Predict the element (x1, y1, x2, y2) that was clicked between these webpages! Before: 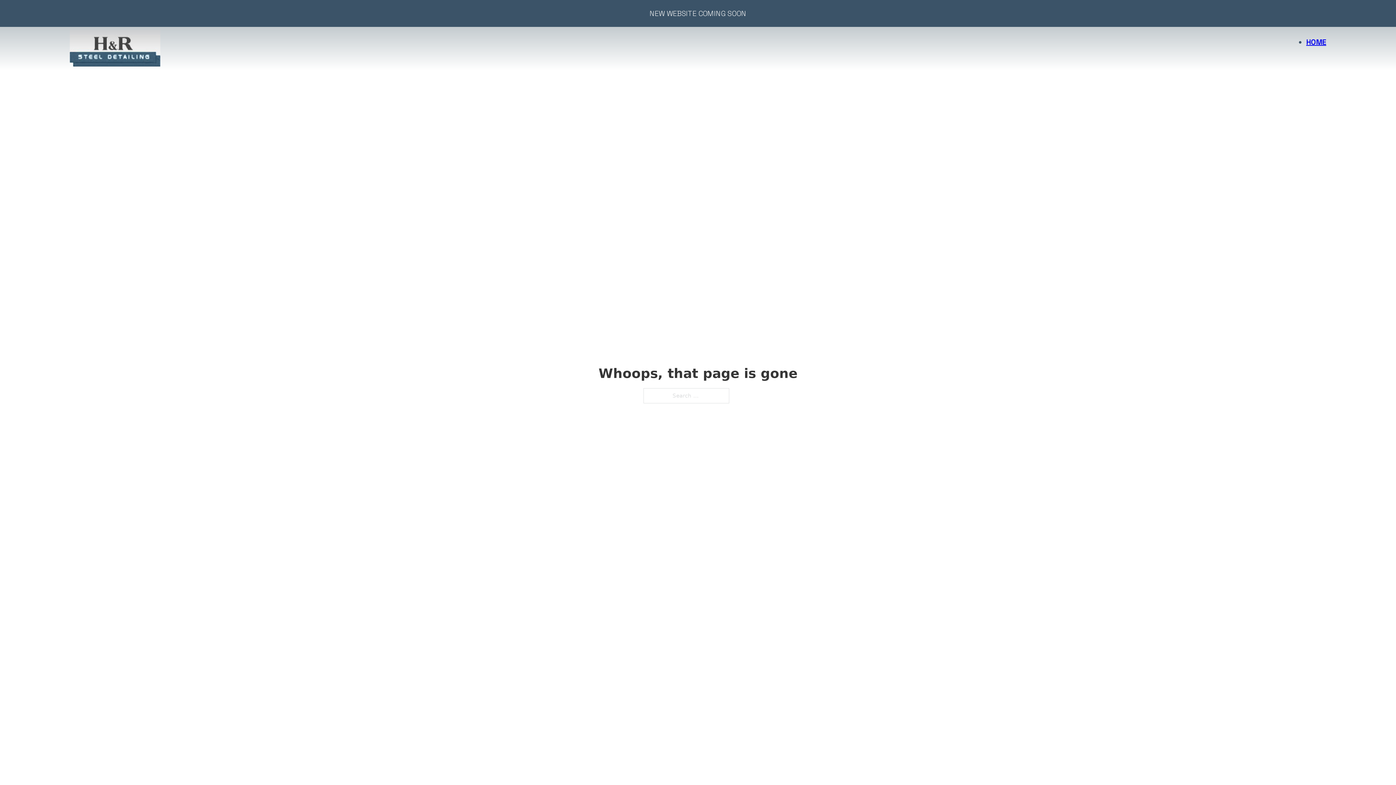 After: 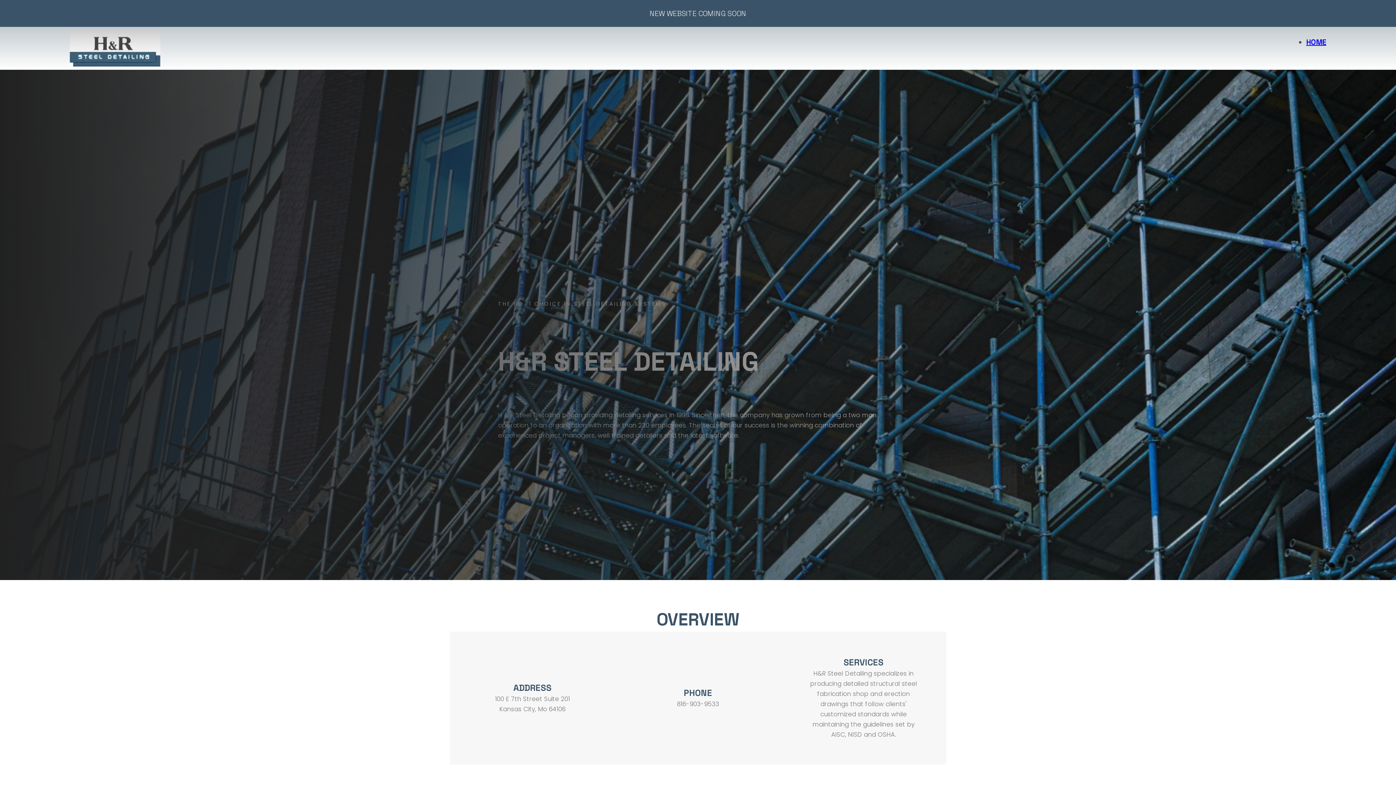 Action: bbox: (69, 30, 160, 66)